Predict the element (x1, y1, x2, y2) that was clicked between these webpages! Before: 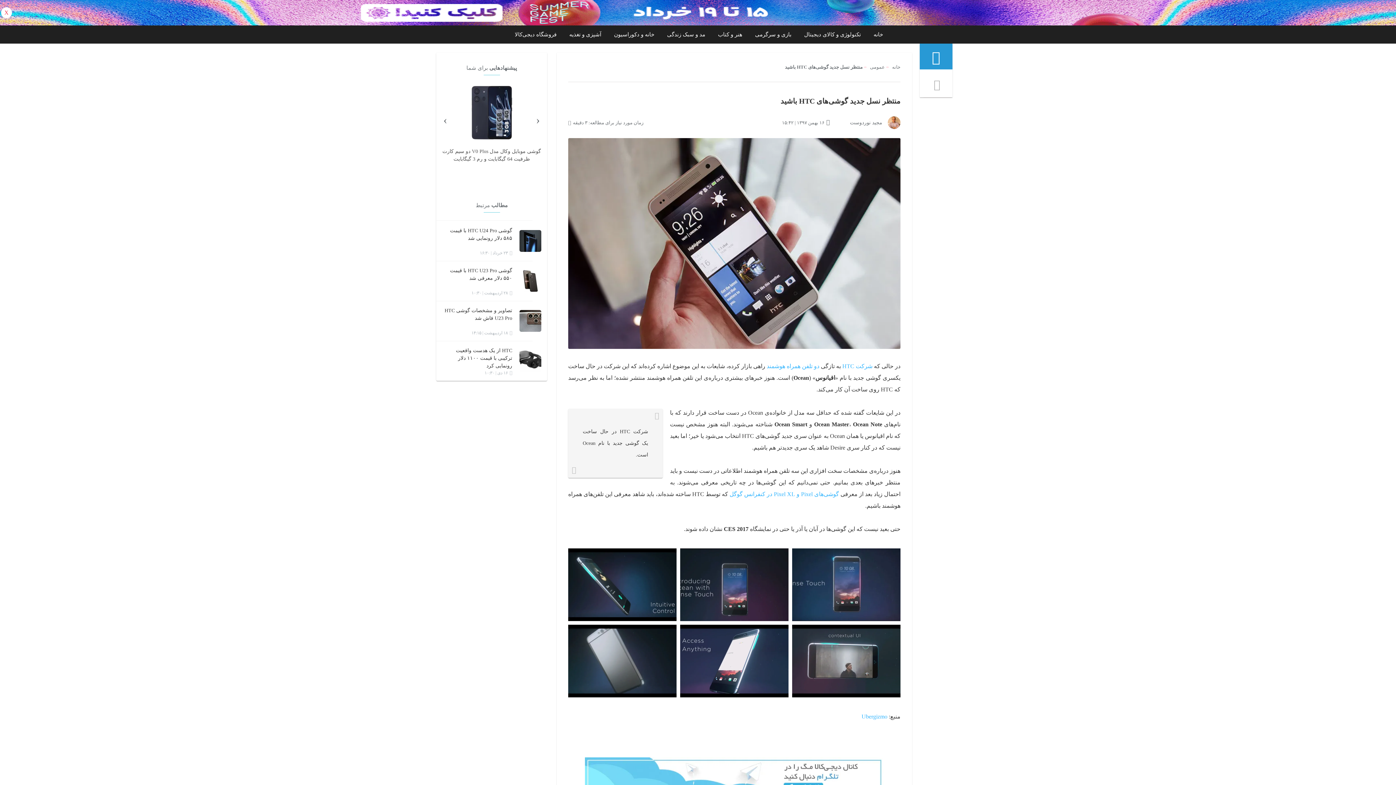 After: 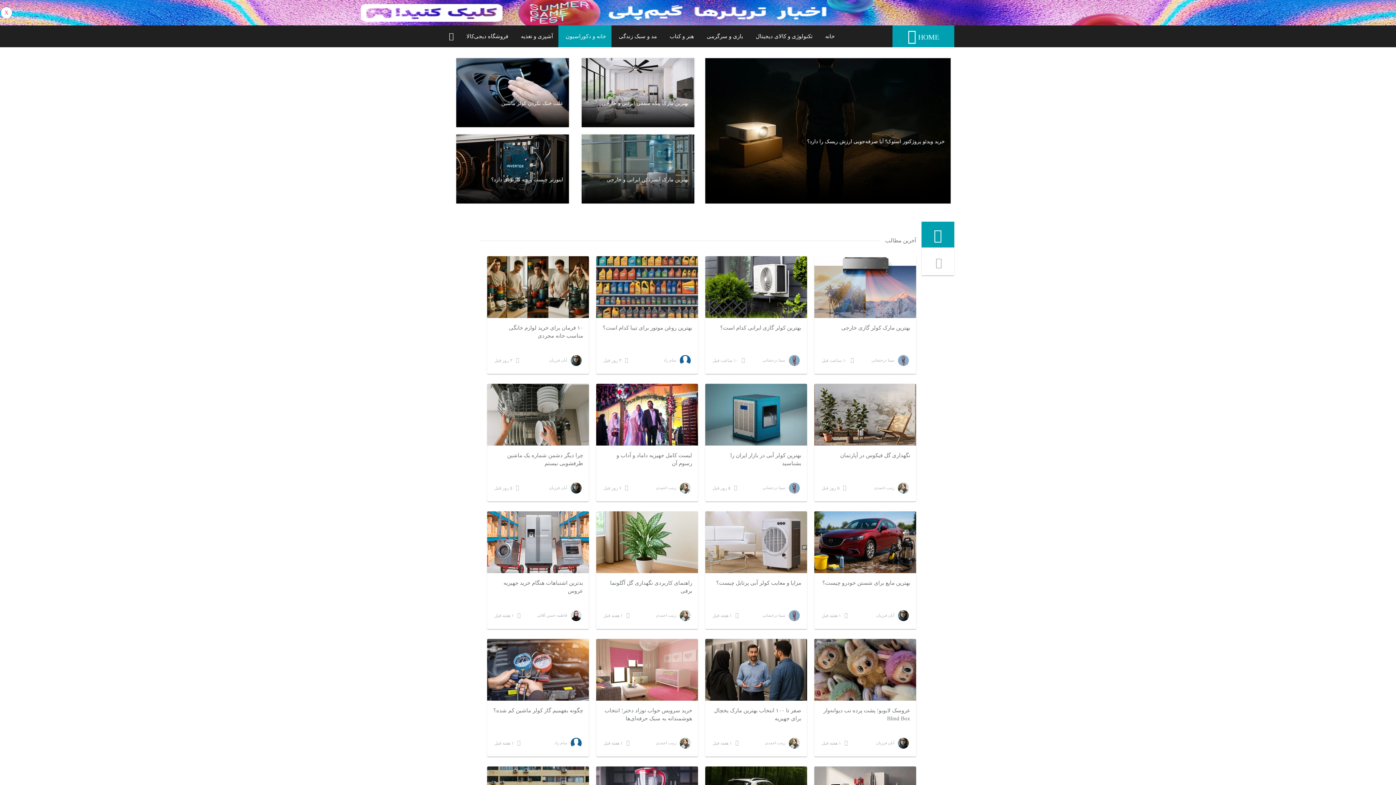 Action: bbox: (606, 28, 660, 40) label: خانه و دکوراسیون